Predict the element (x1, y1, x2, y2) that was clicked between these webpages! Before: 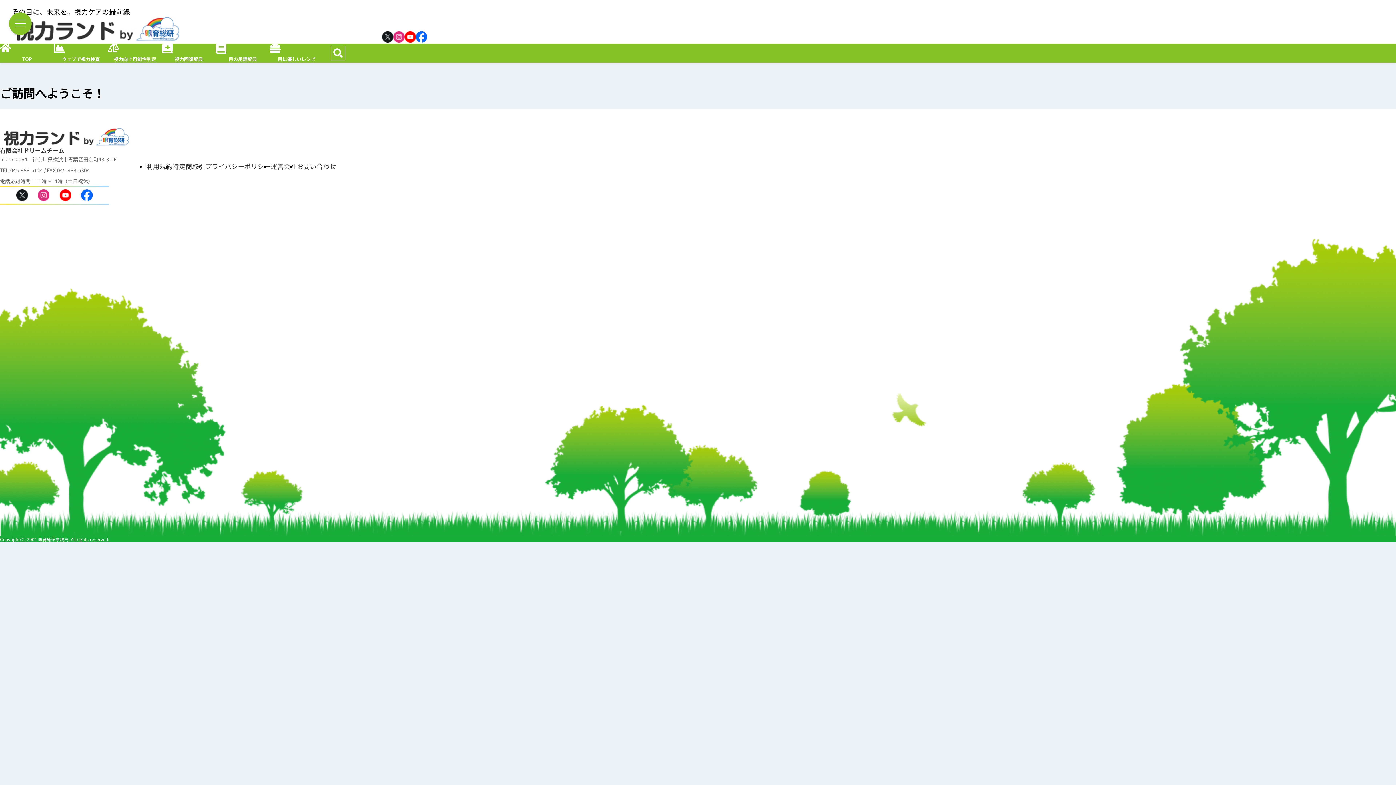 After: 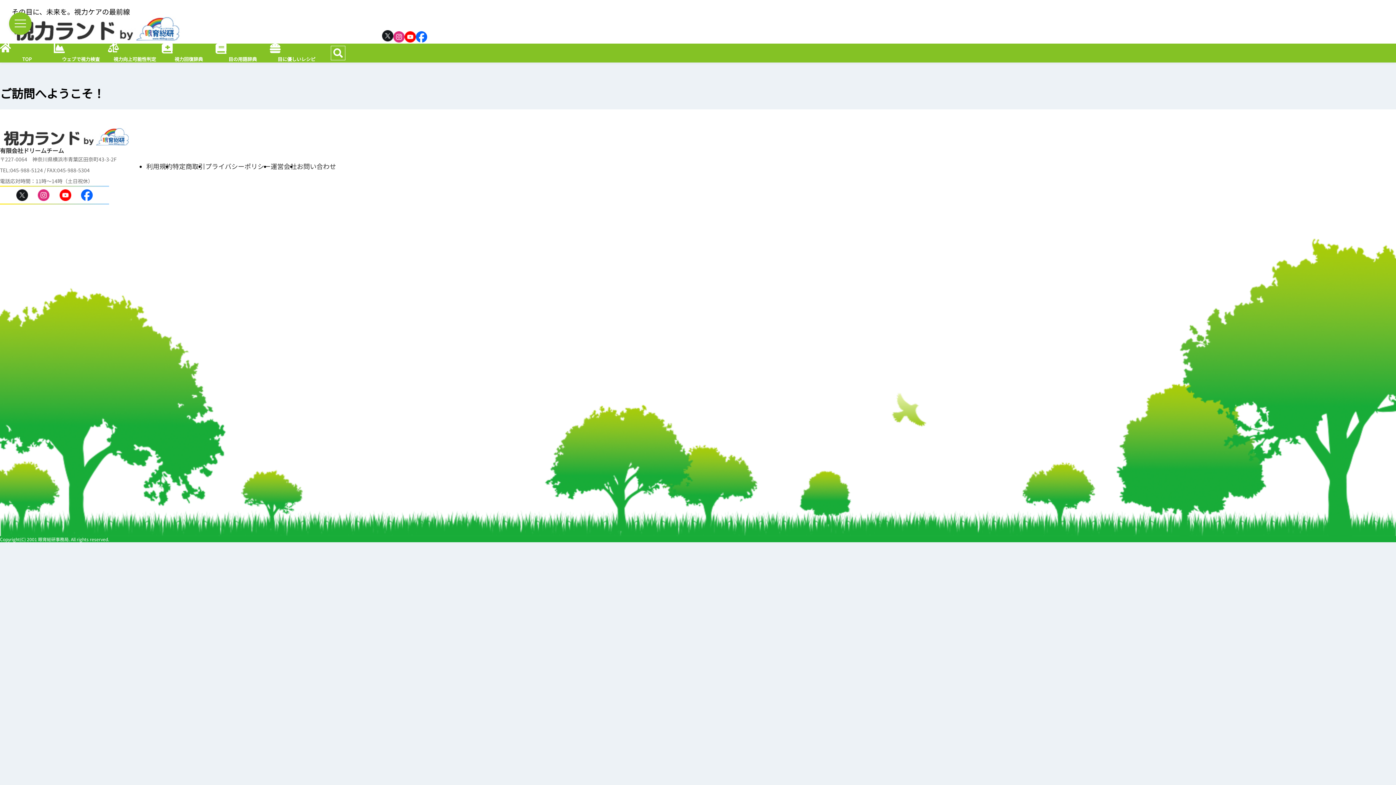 Action: bbox: (382, 35, 393, 44)